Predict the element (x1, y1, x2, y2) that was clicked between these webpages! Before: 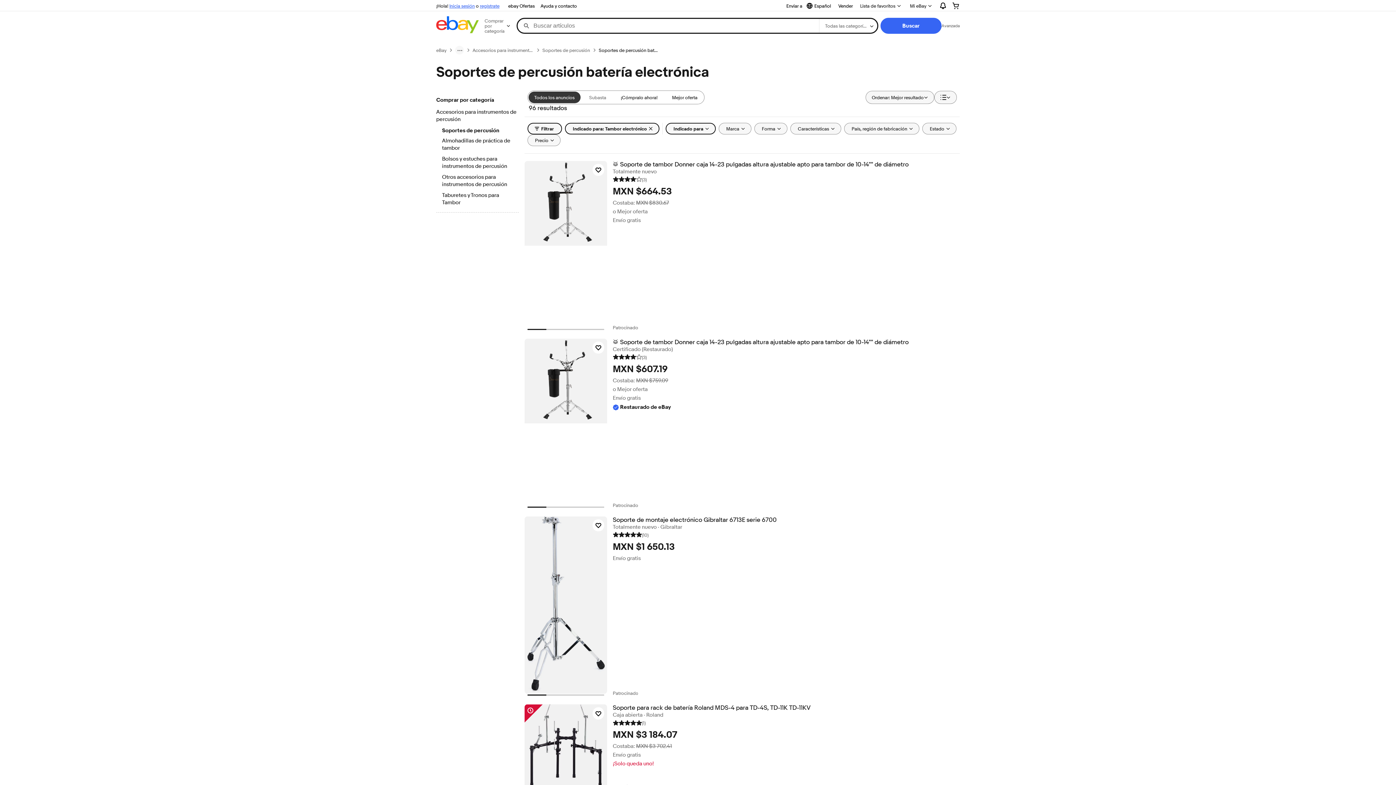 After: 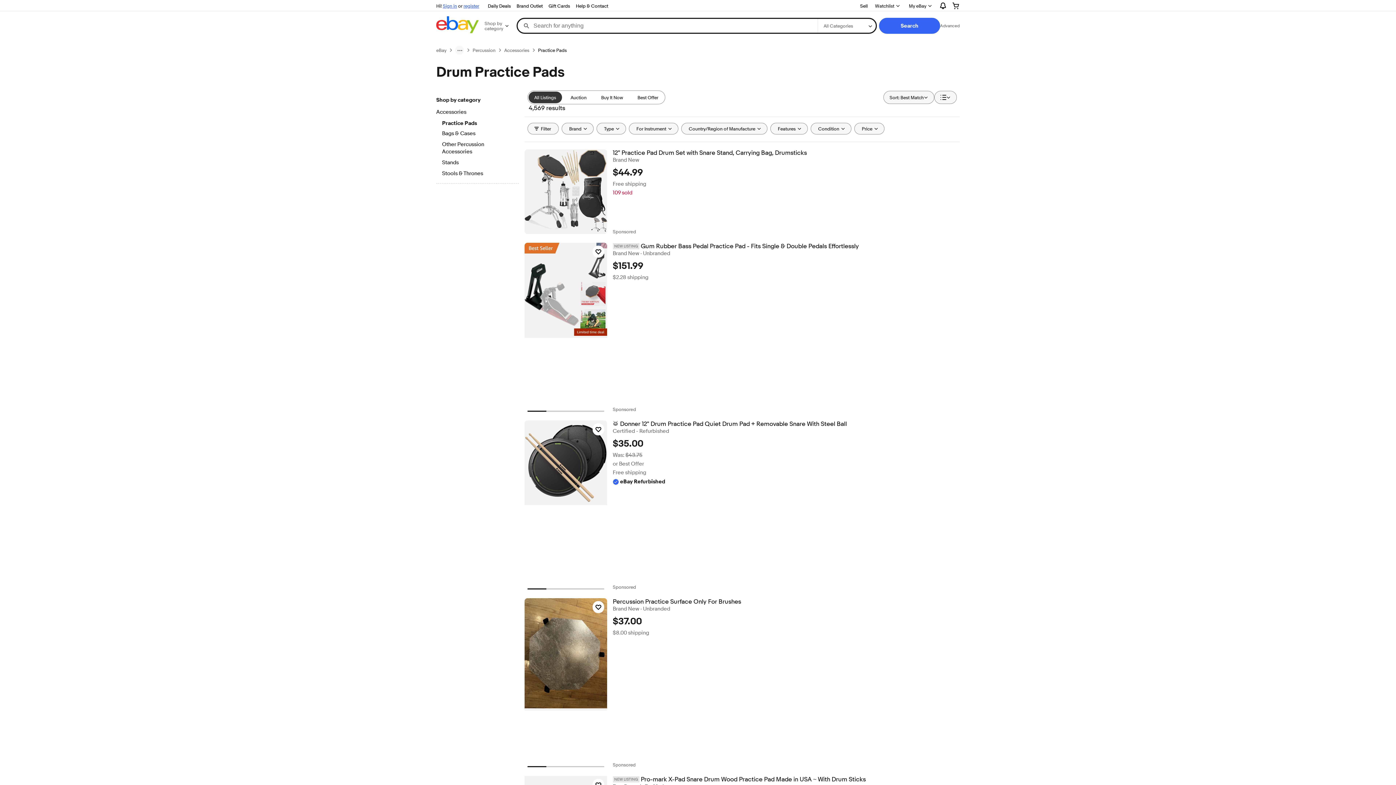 Action: bbox: (442, 137, 512, 152) label: Almohadillas de práctica de tambor